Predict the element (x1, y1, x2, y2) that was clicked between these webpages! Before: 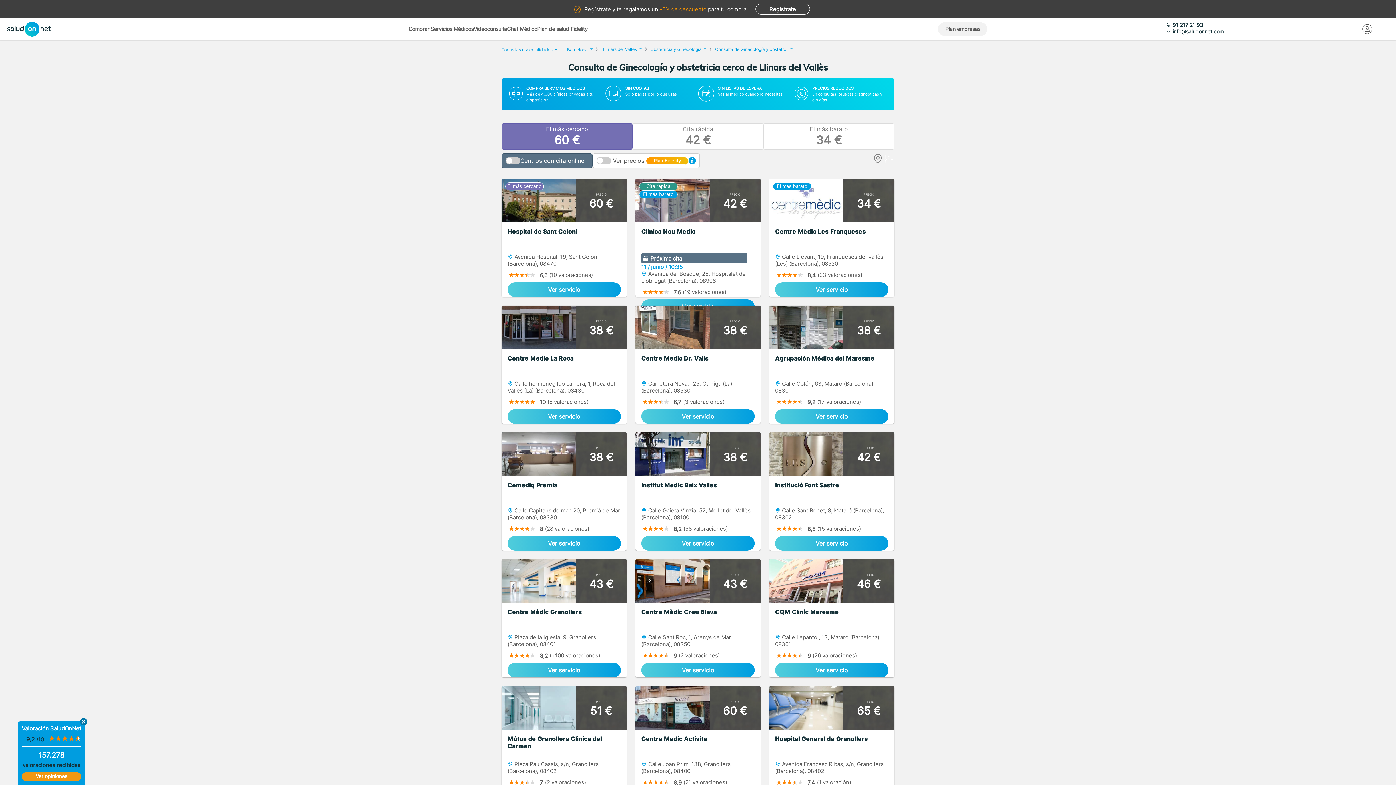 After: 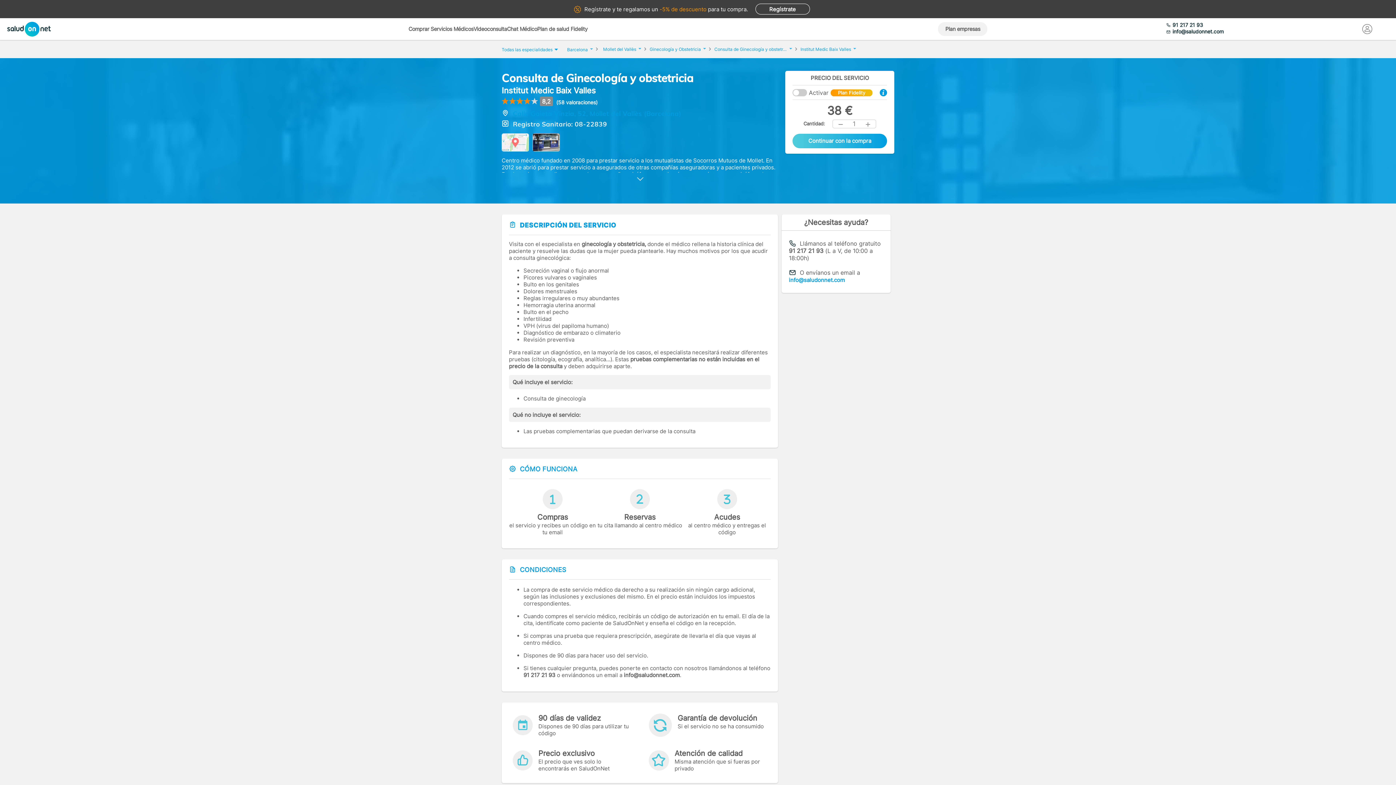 Action: bbox: (635, 432, 760, 550) label: PRECIO

38 €
Institut Medic Baix Valles

 Calle Gaieta Vinzia, 52, Mollet del Vallès (Barcelona), 08100

 

8,2
(58 valoraciones)

Ver servicio